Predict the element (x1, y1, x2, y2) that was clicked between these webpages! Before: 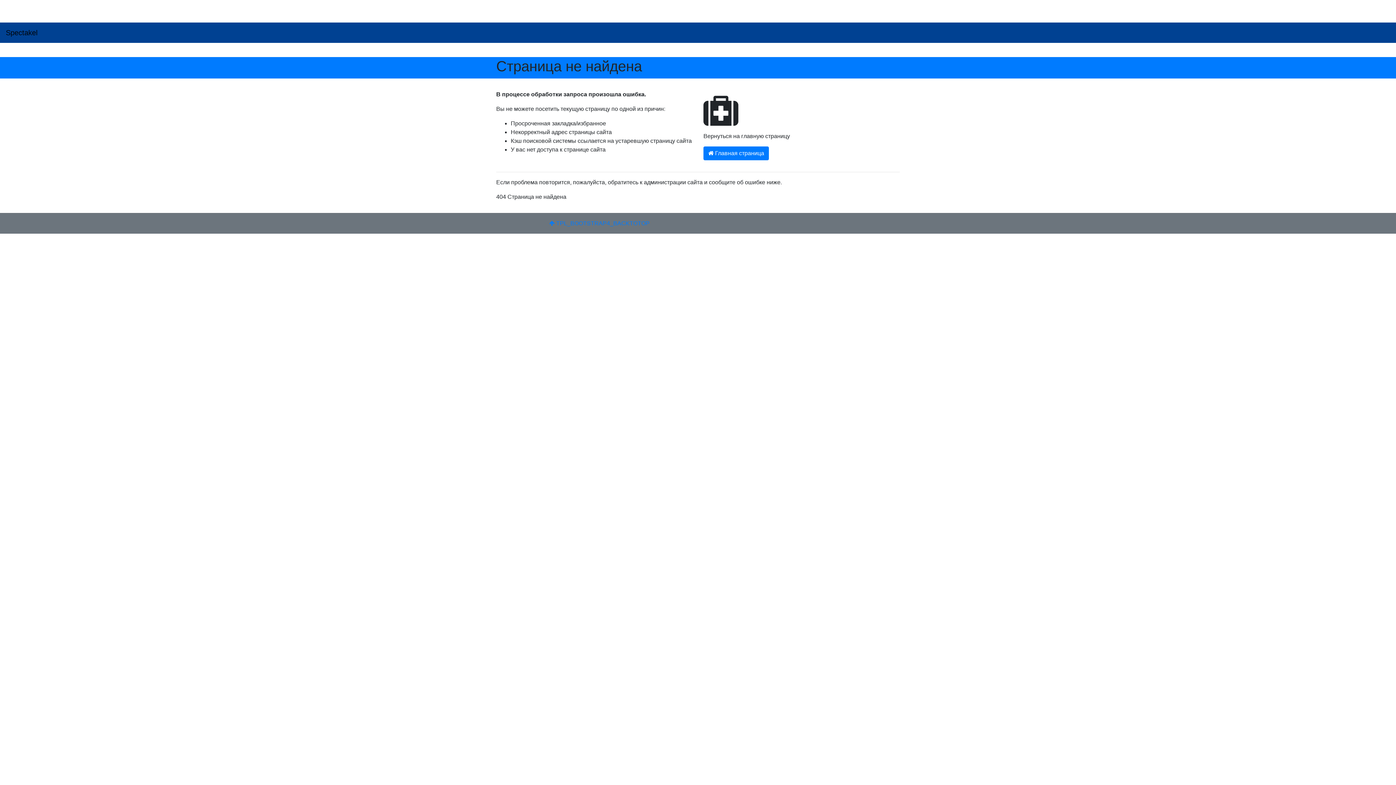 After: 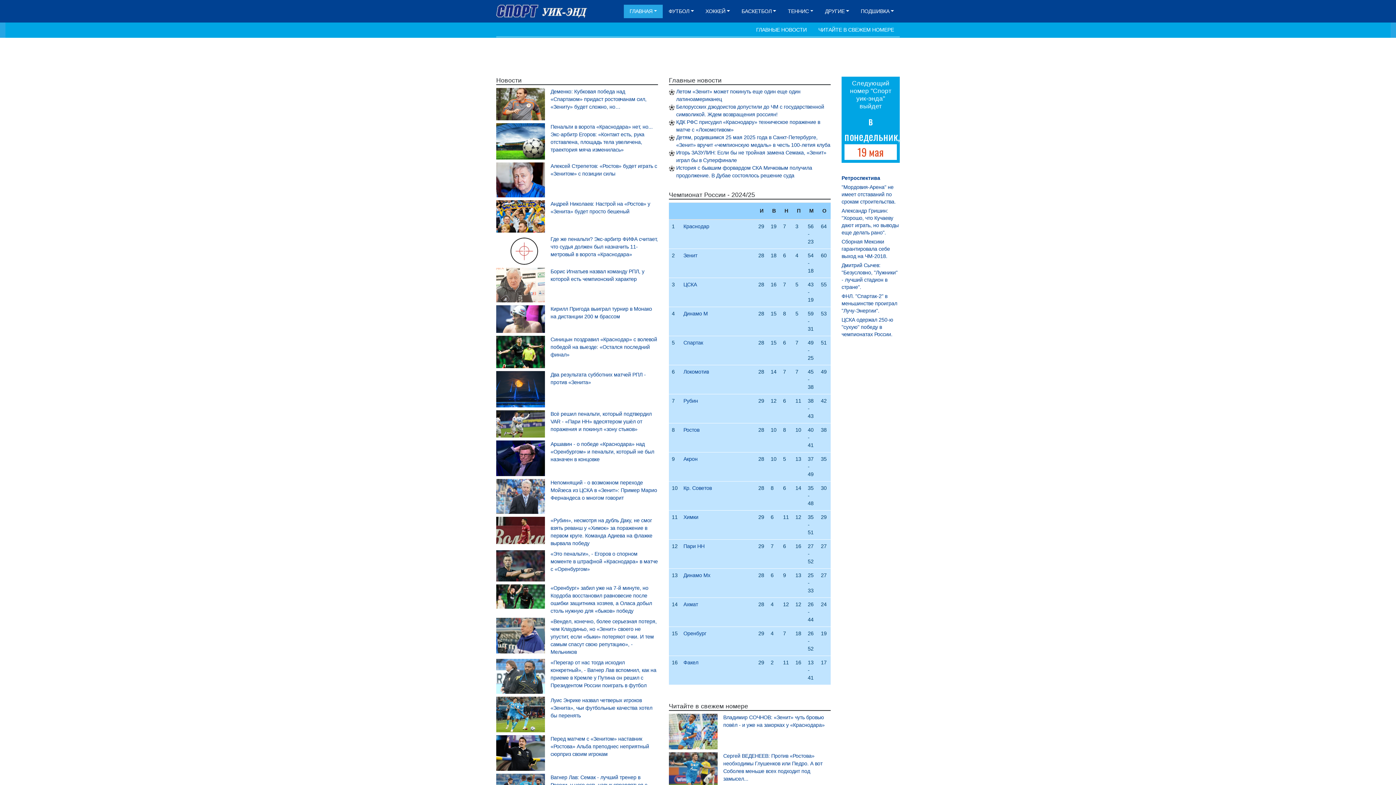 Action: bbox: (703, 146, 769, 160) label:  Главная страница